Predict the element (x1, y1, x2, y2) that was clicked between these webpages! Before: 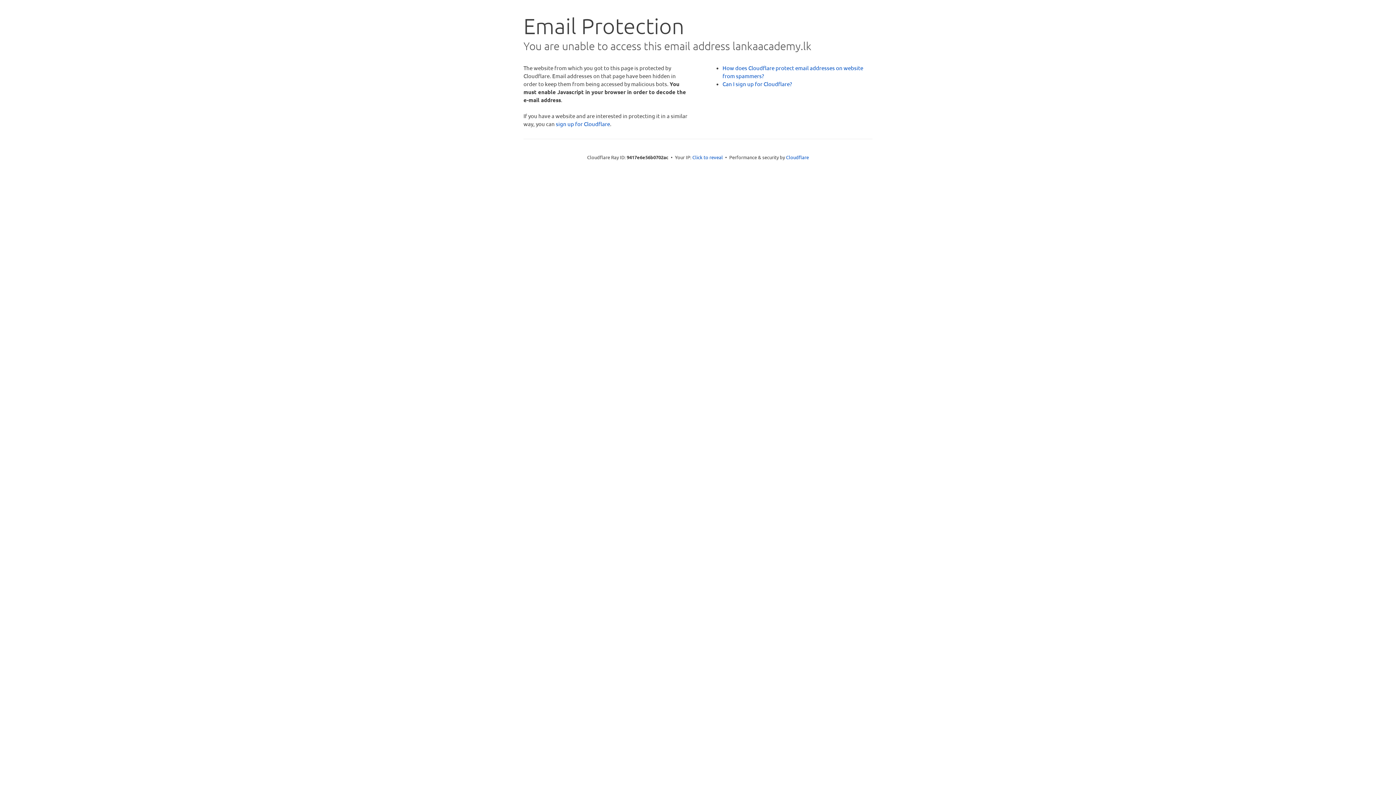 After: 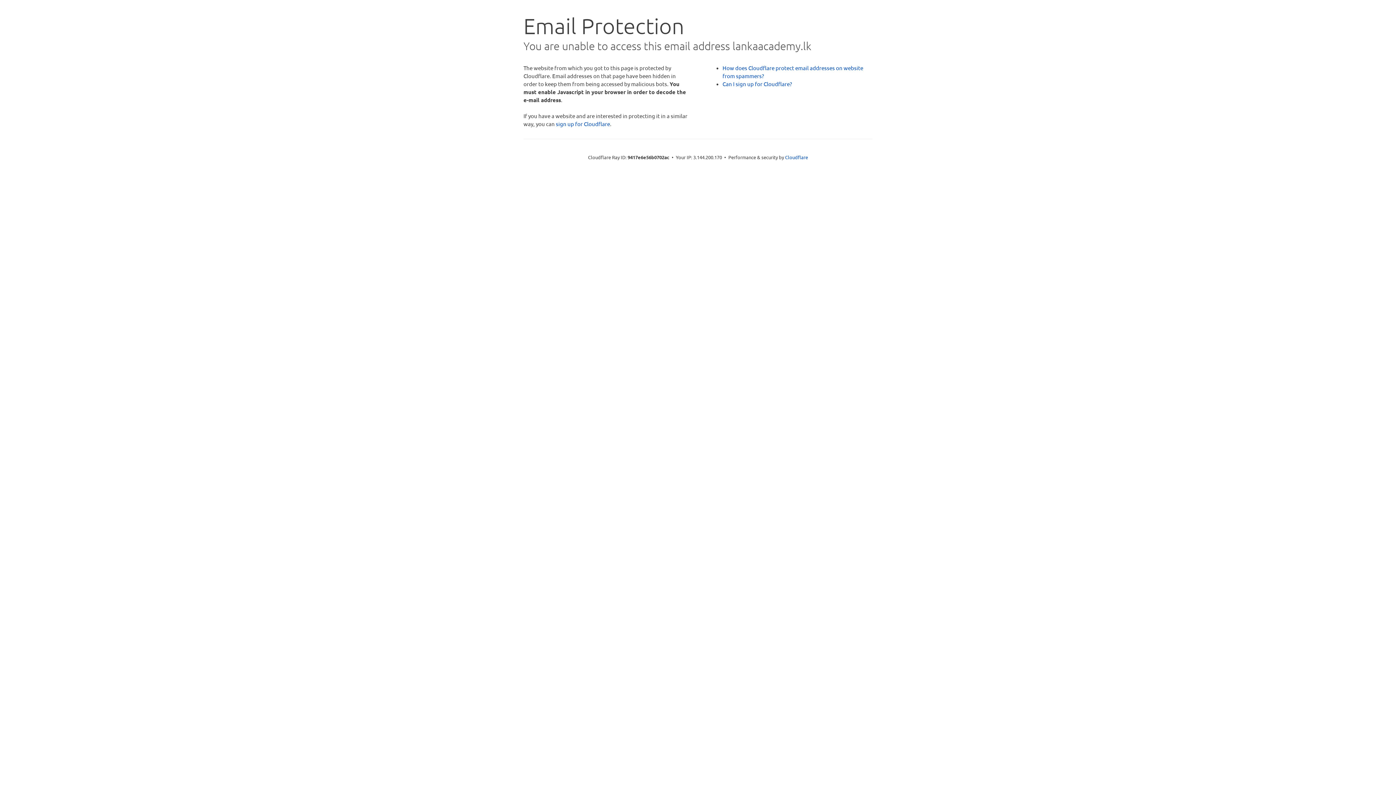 Action: bbox: (692, 153, 723, 160) label: Click to reveal